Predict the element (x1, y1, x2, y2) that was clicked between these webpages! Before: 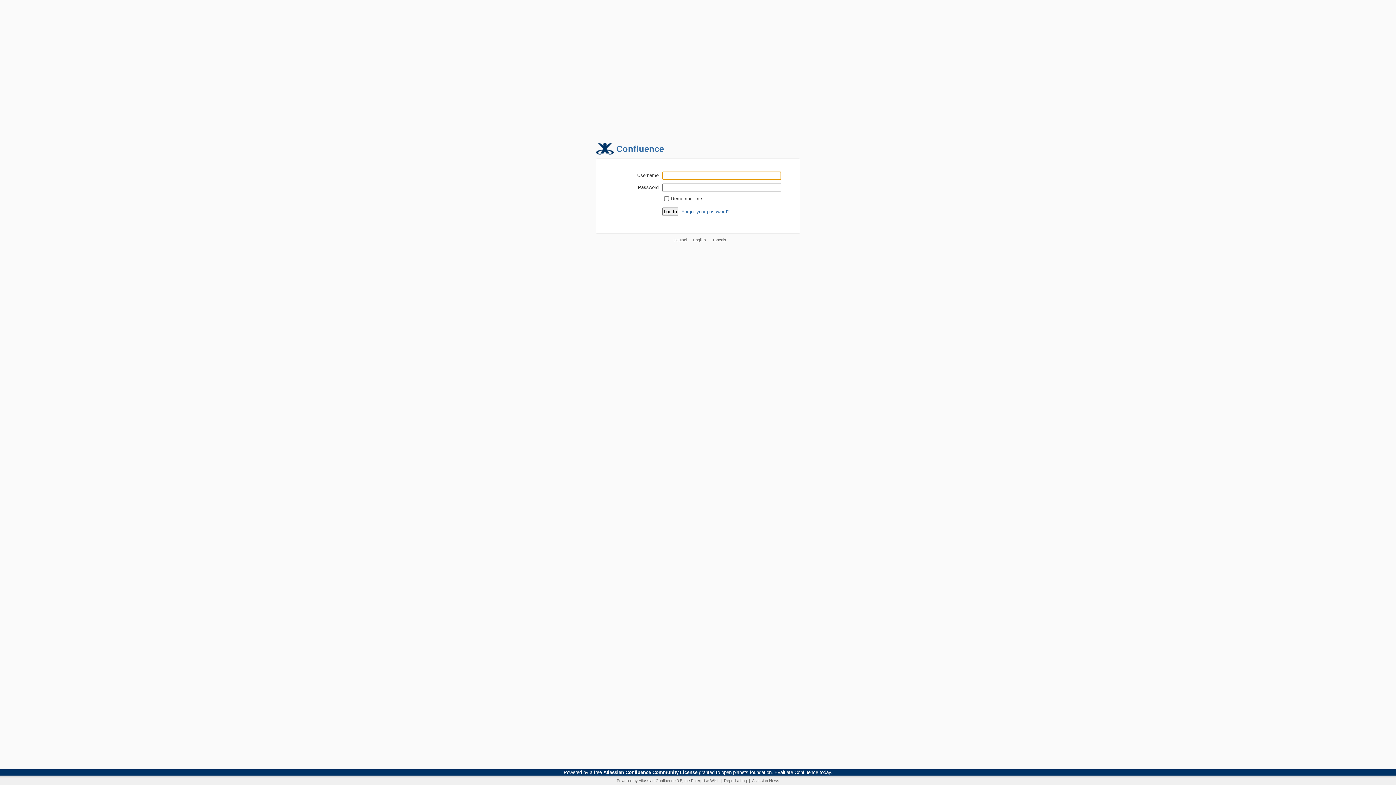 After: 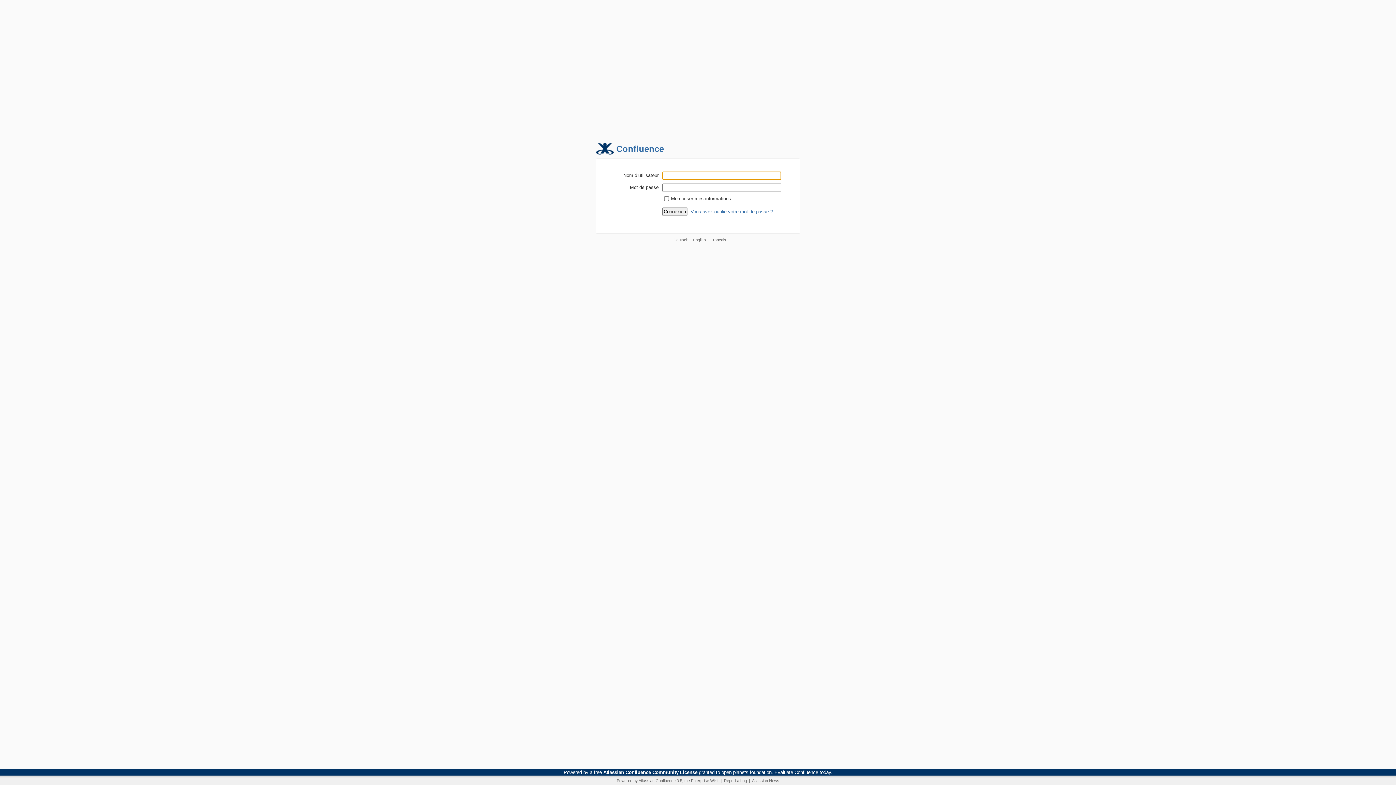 Action: label: Français bbox: (707, 237, 726, 242)